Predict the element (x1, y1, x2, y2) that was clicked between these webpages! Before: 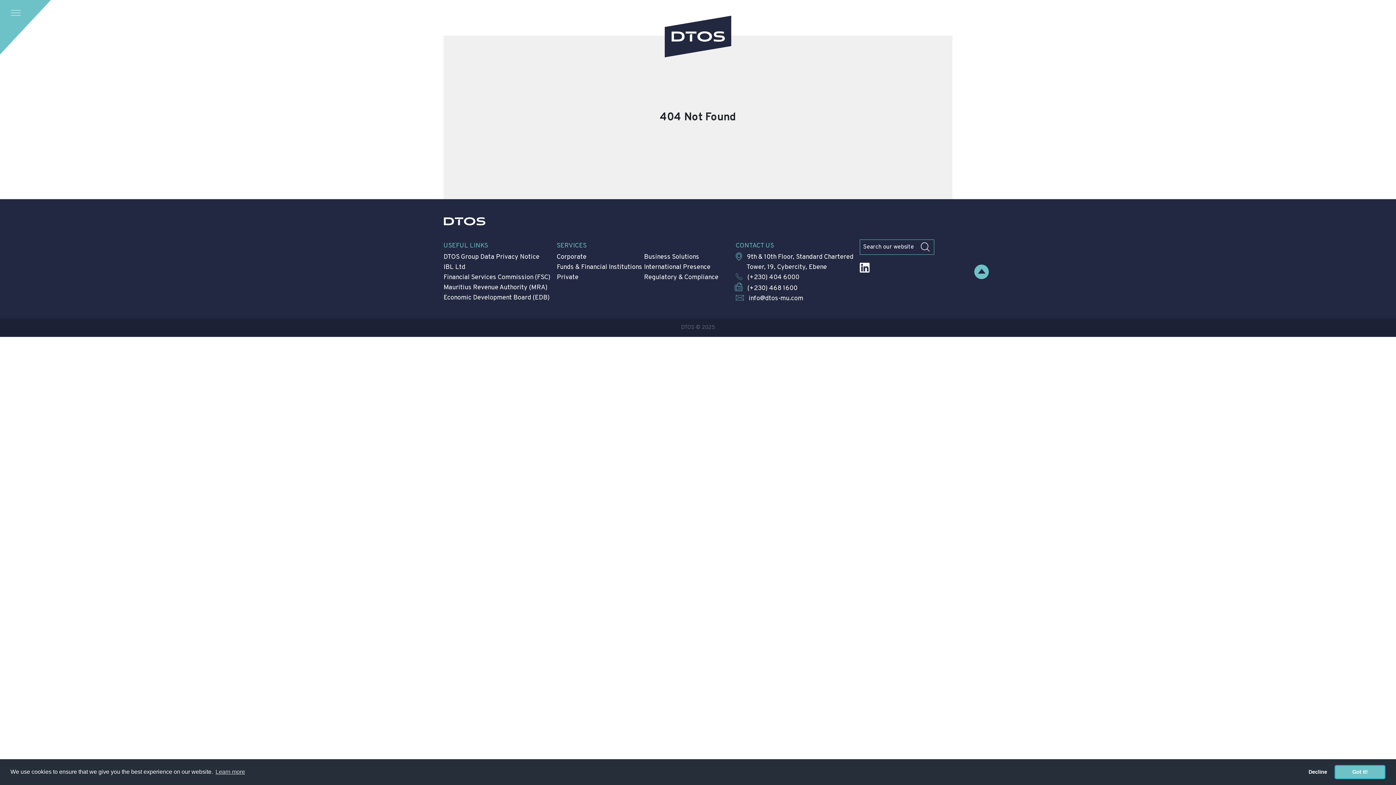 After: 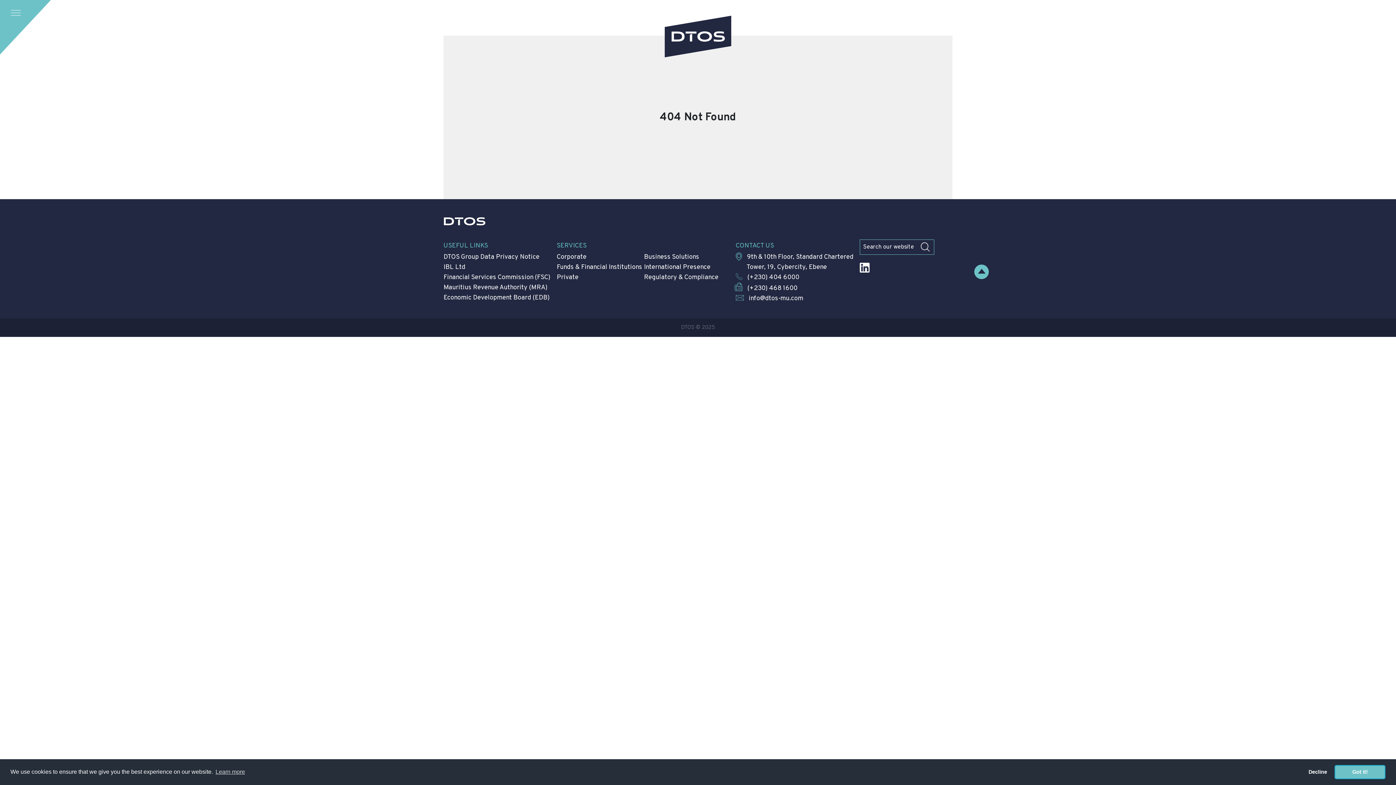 Action: label: LinkedIn bbox: (859, 262, 869, 272)